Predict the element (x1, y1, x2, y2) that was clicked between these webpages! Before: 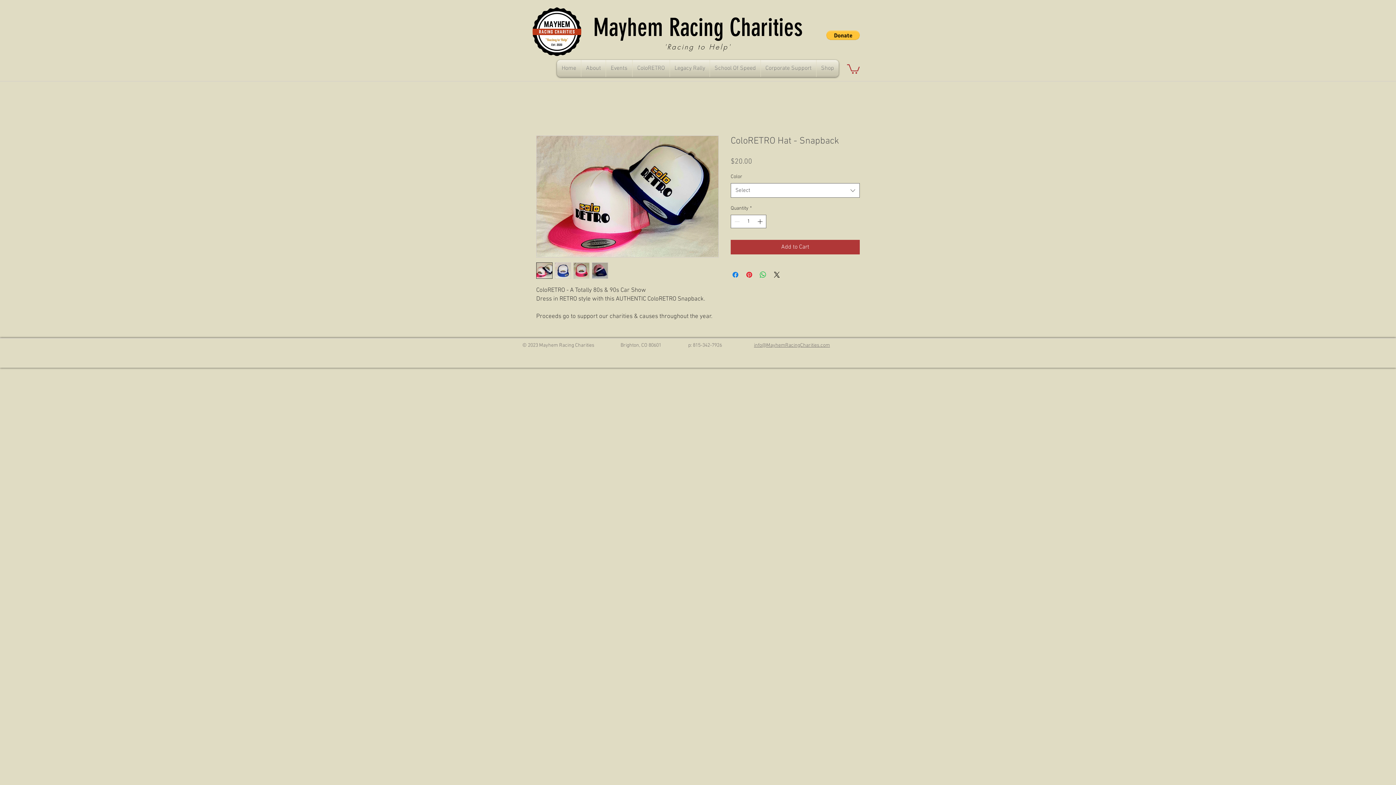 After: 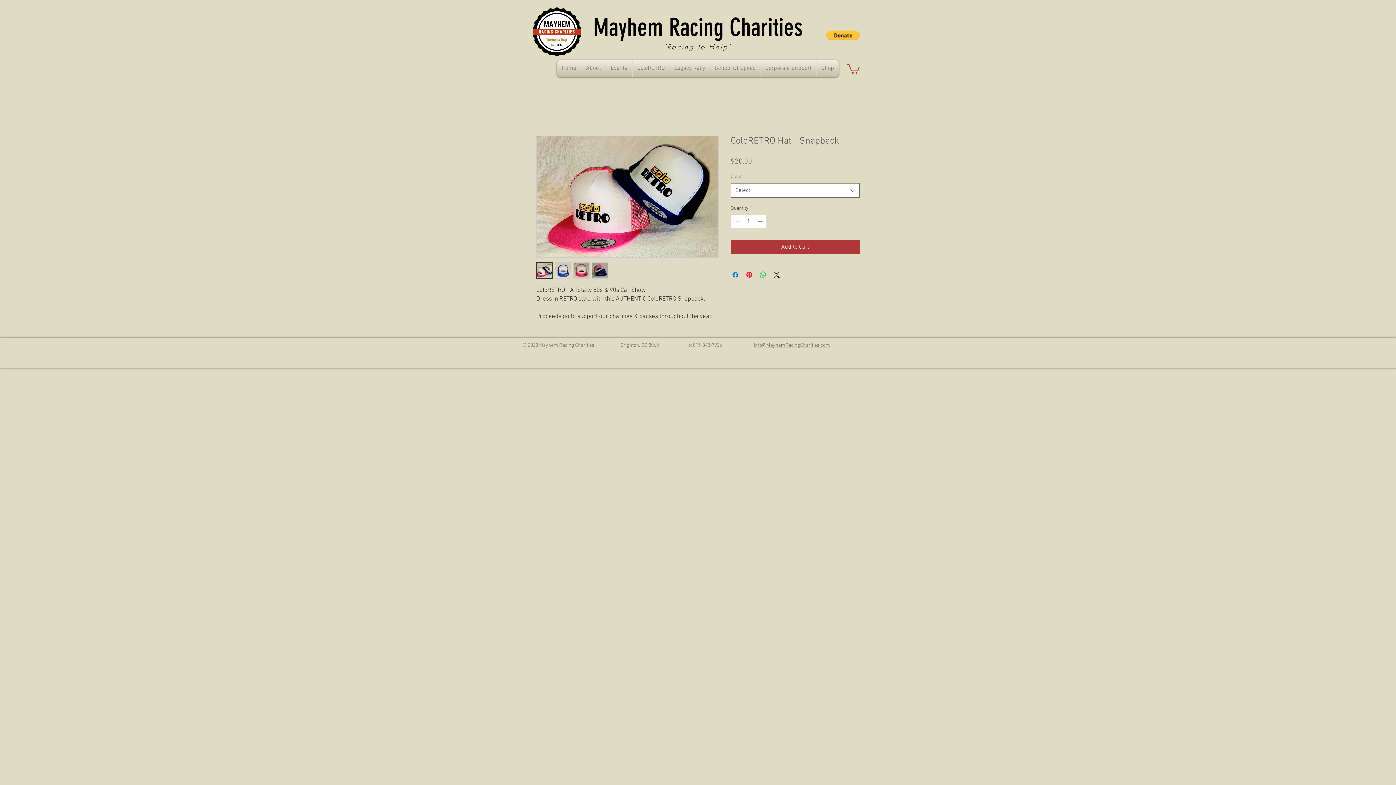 Action: bbox: (592, 262, 608, 278)